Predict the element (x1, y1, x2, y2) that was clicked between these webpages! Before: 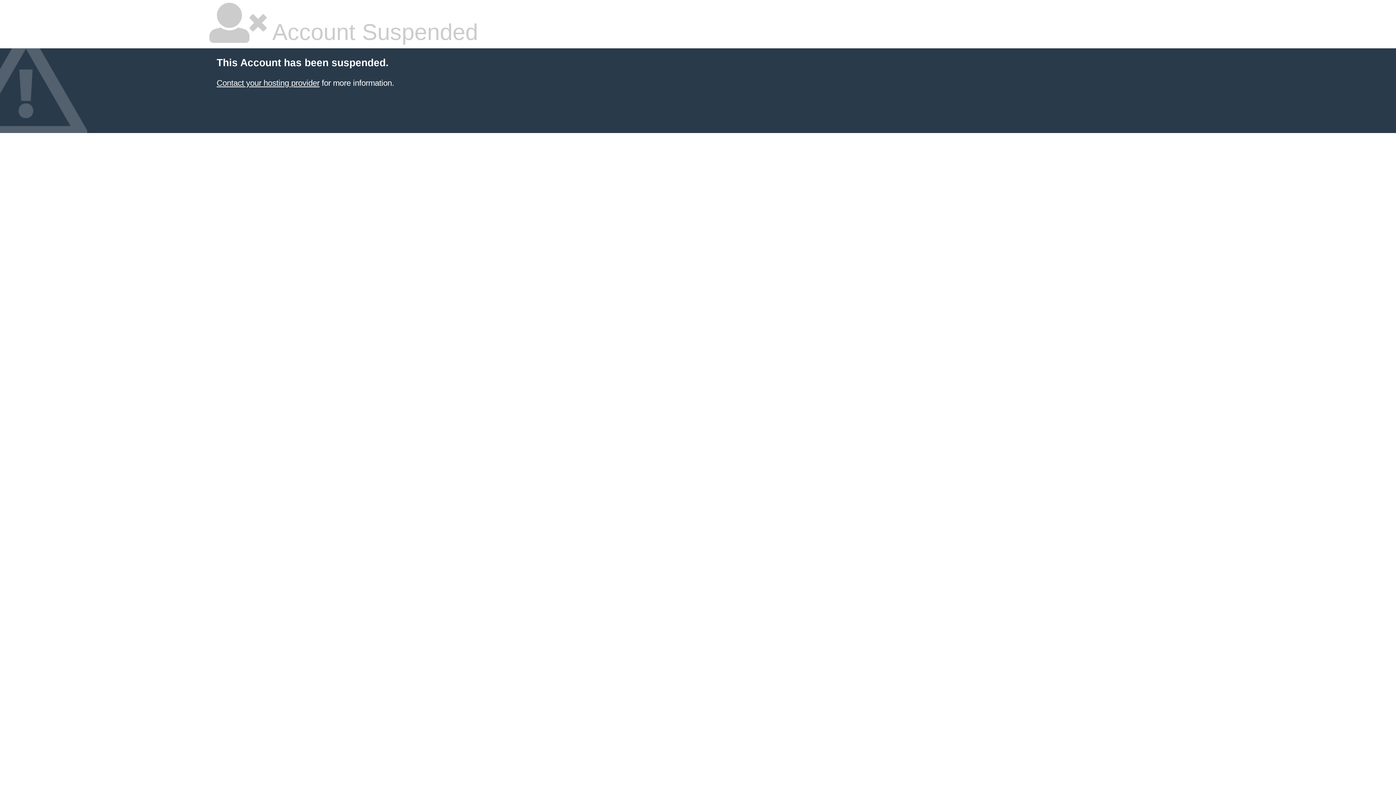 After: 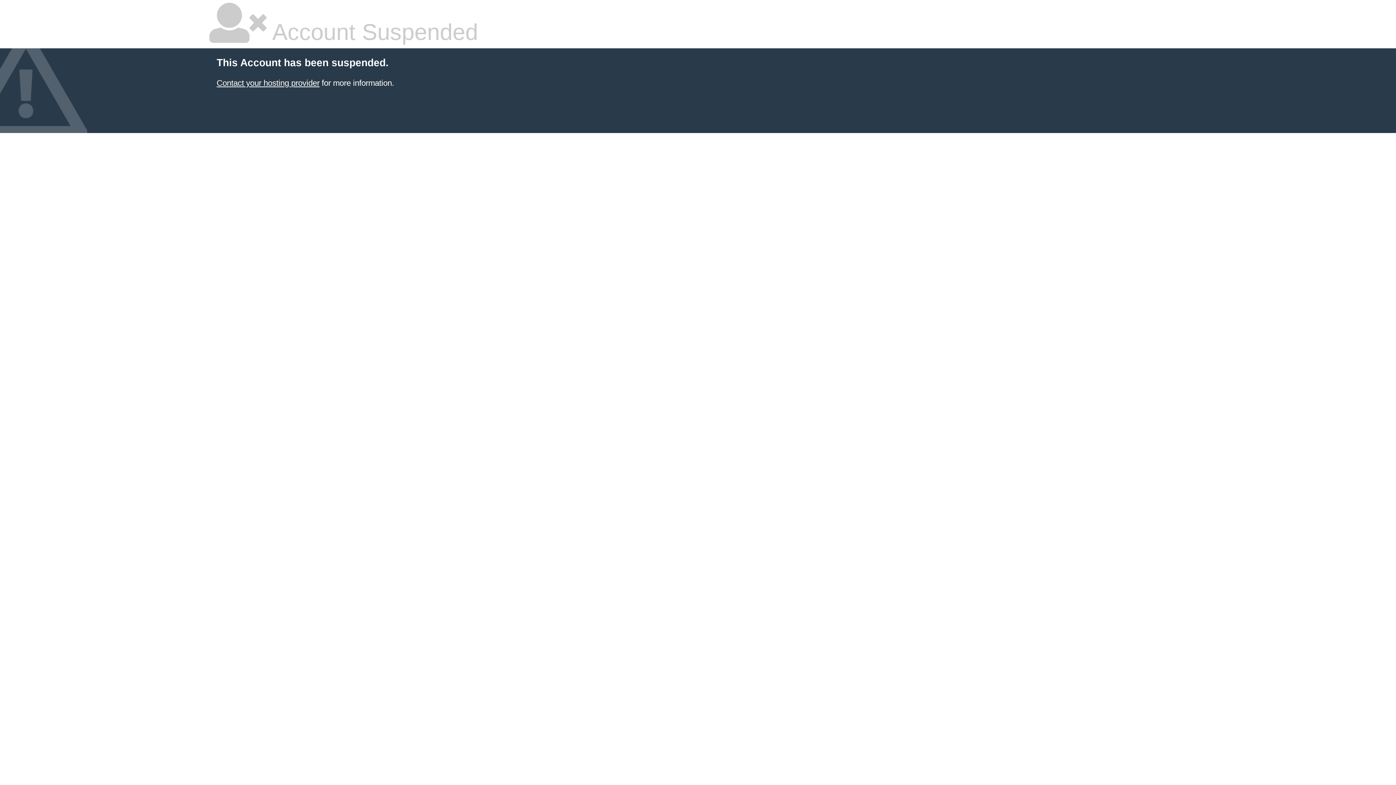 Action: bbox: (216, 78, 319, 87) label: Contact your hosting provider